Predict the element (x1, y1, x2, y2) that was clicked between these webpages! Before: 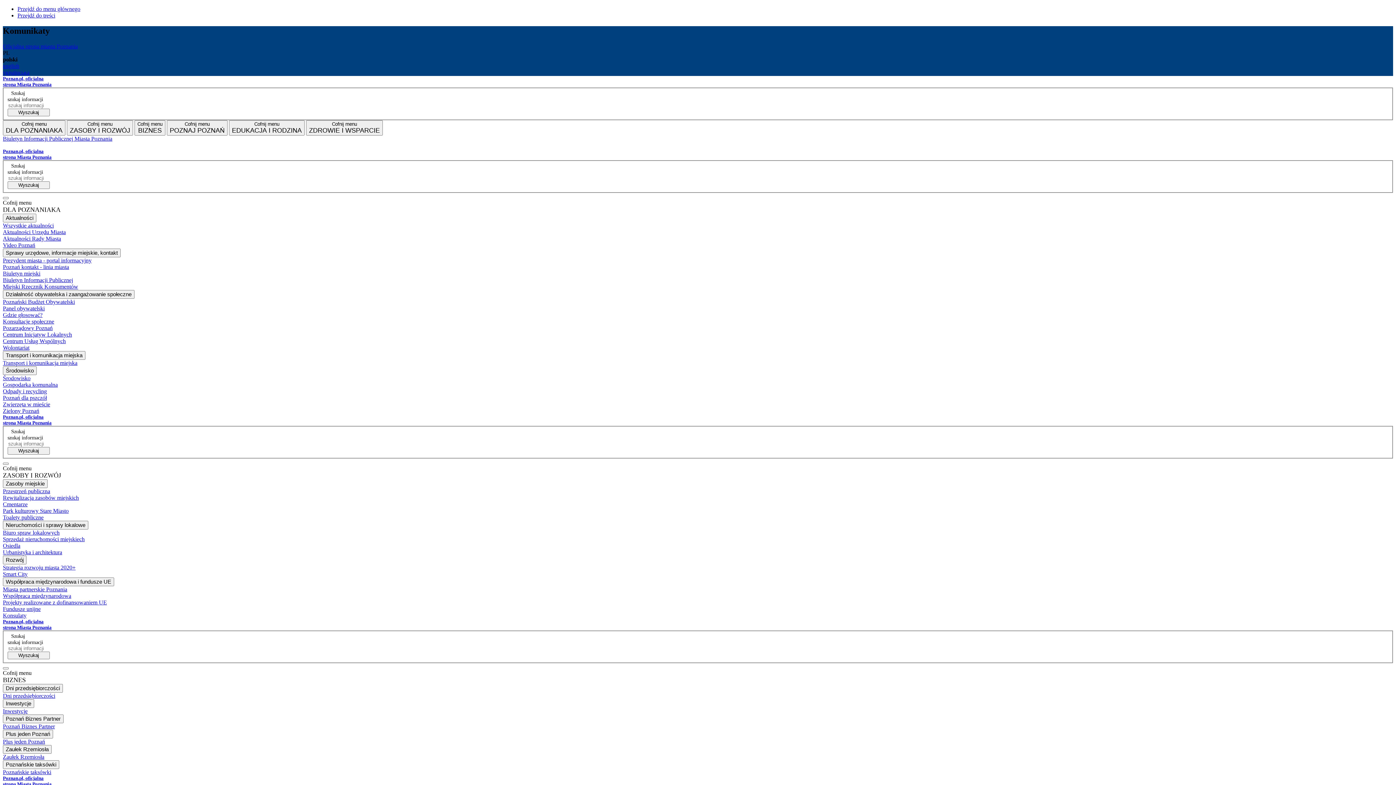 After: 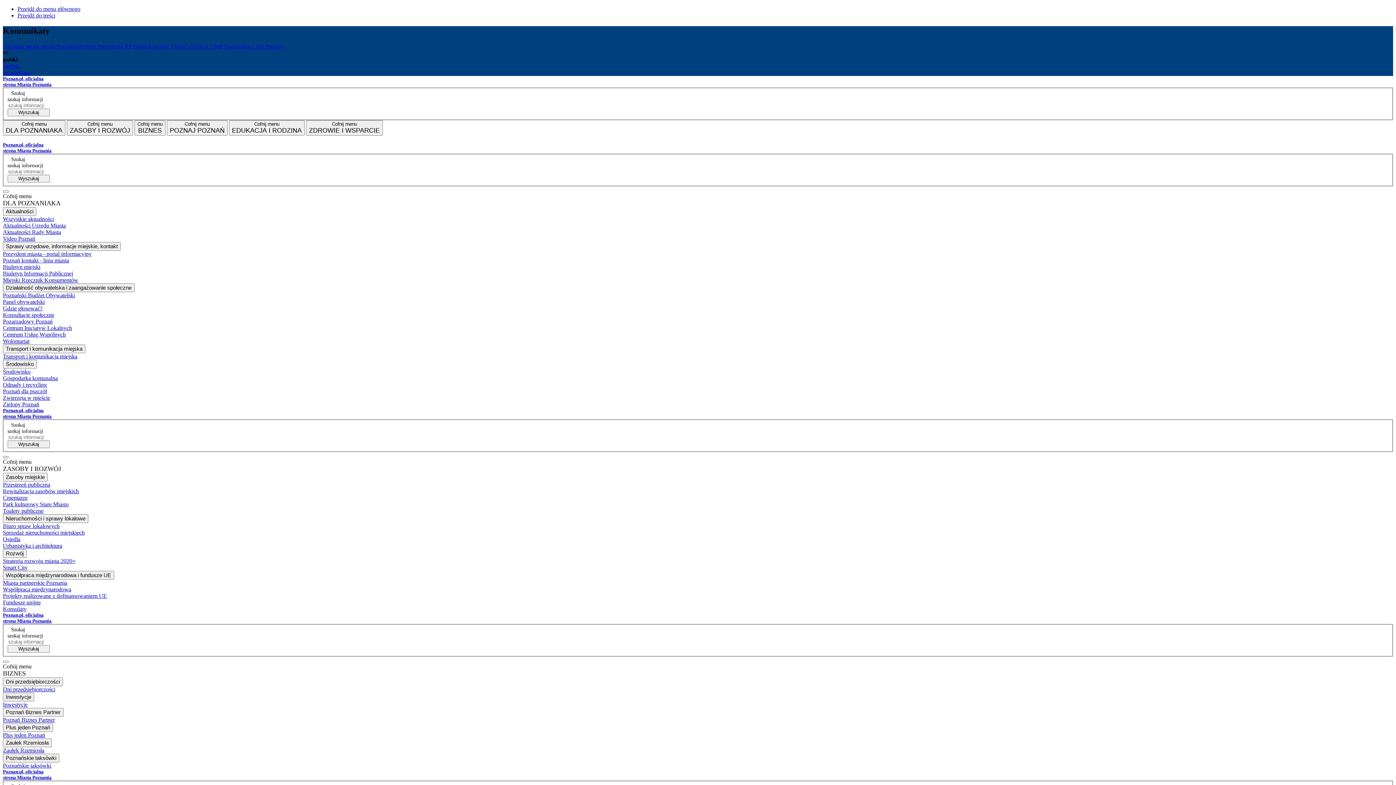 Action: bbox: (2, 43, 77, 49) label: Oficjalna strona miasta Poznania